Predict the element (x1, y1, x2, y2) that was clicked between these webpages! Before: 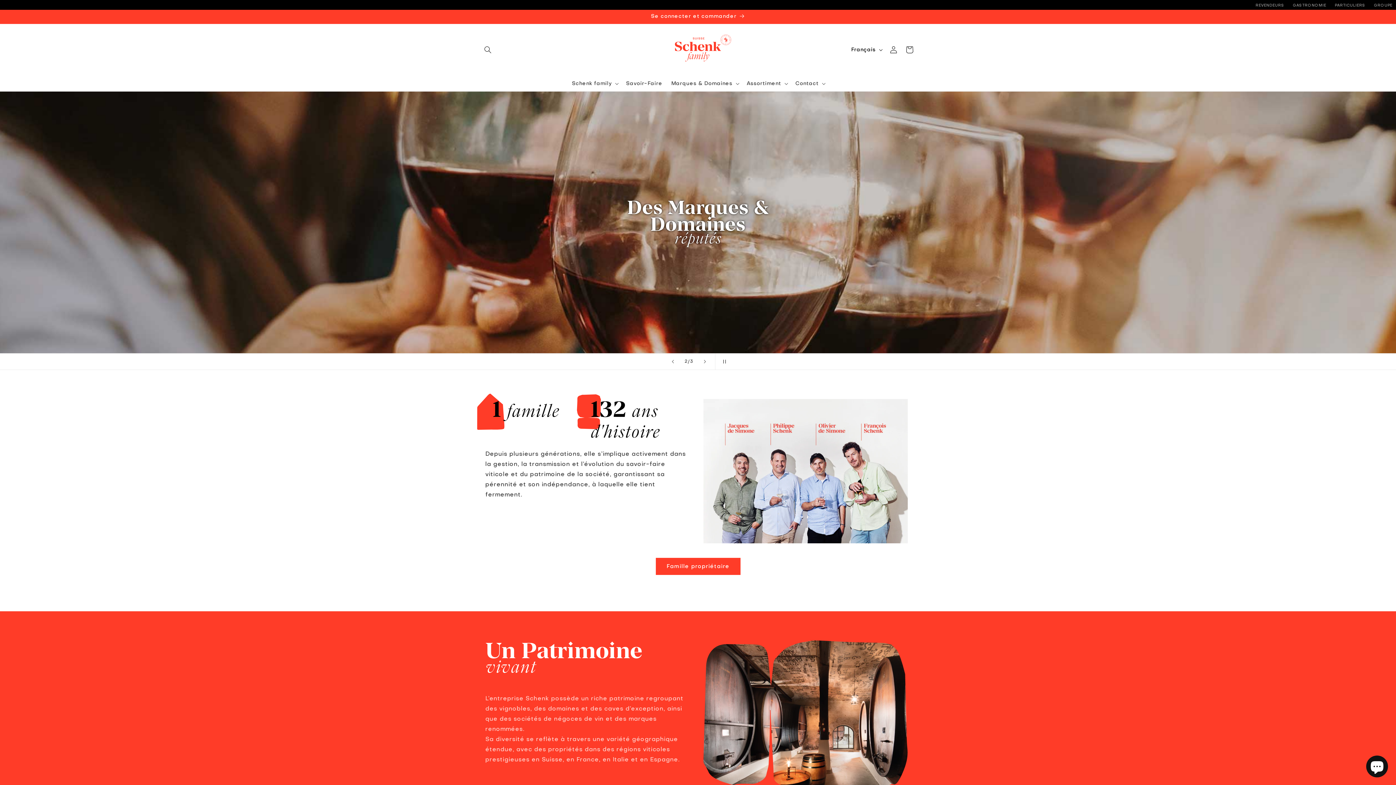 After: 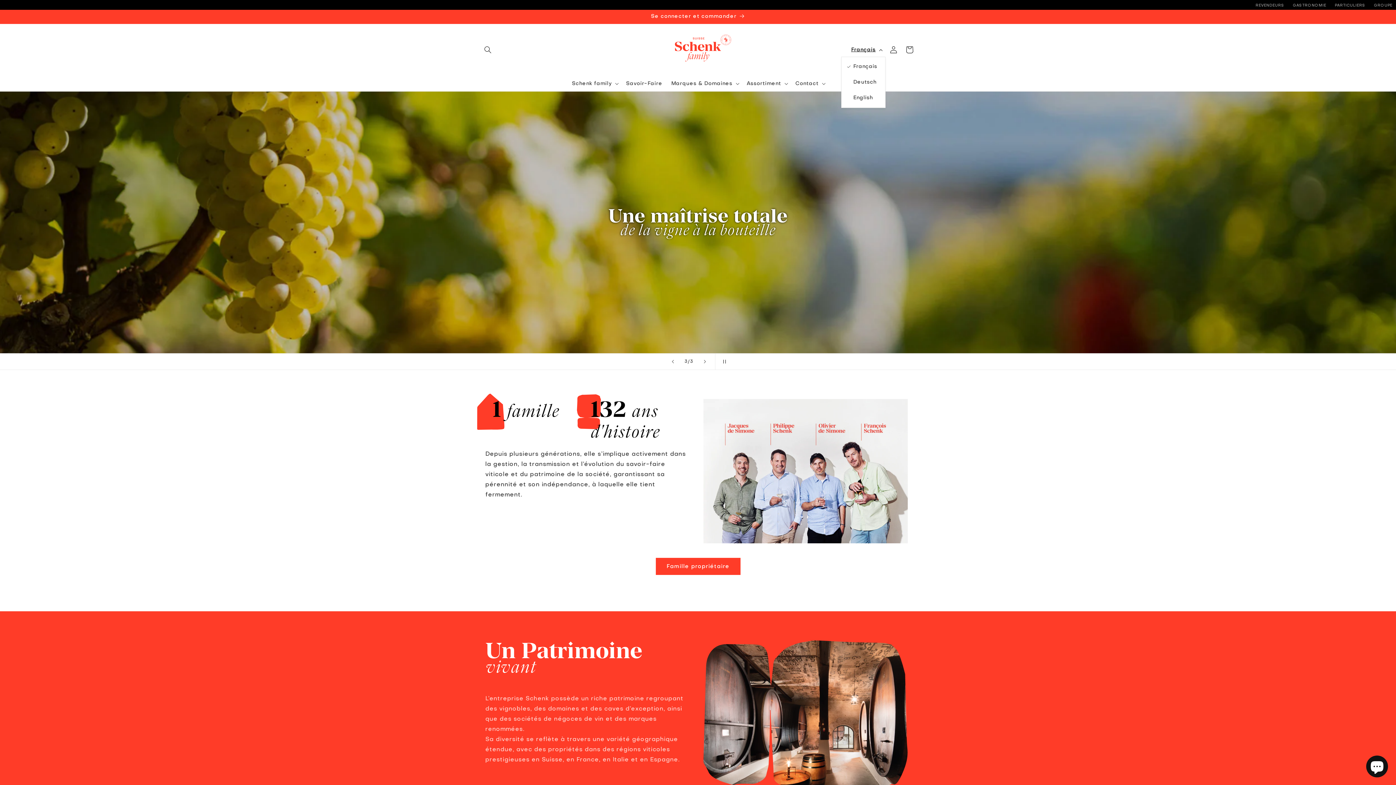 Action: bbox: (846, 43, 885, 56) label: Français